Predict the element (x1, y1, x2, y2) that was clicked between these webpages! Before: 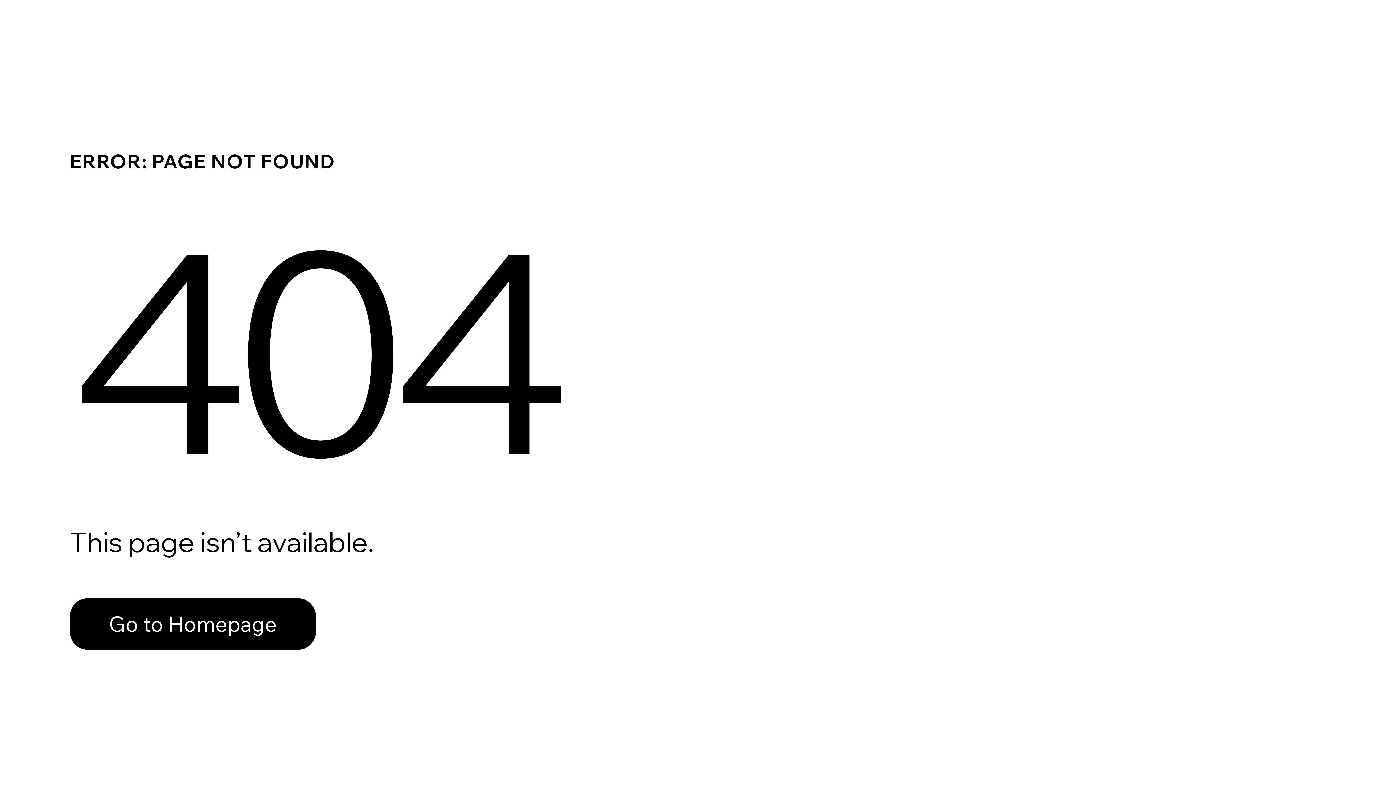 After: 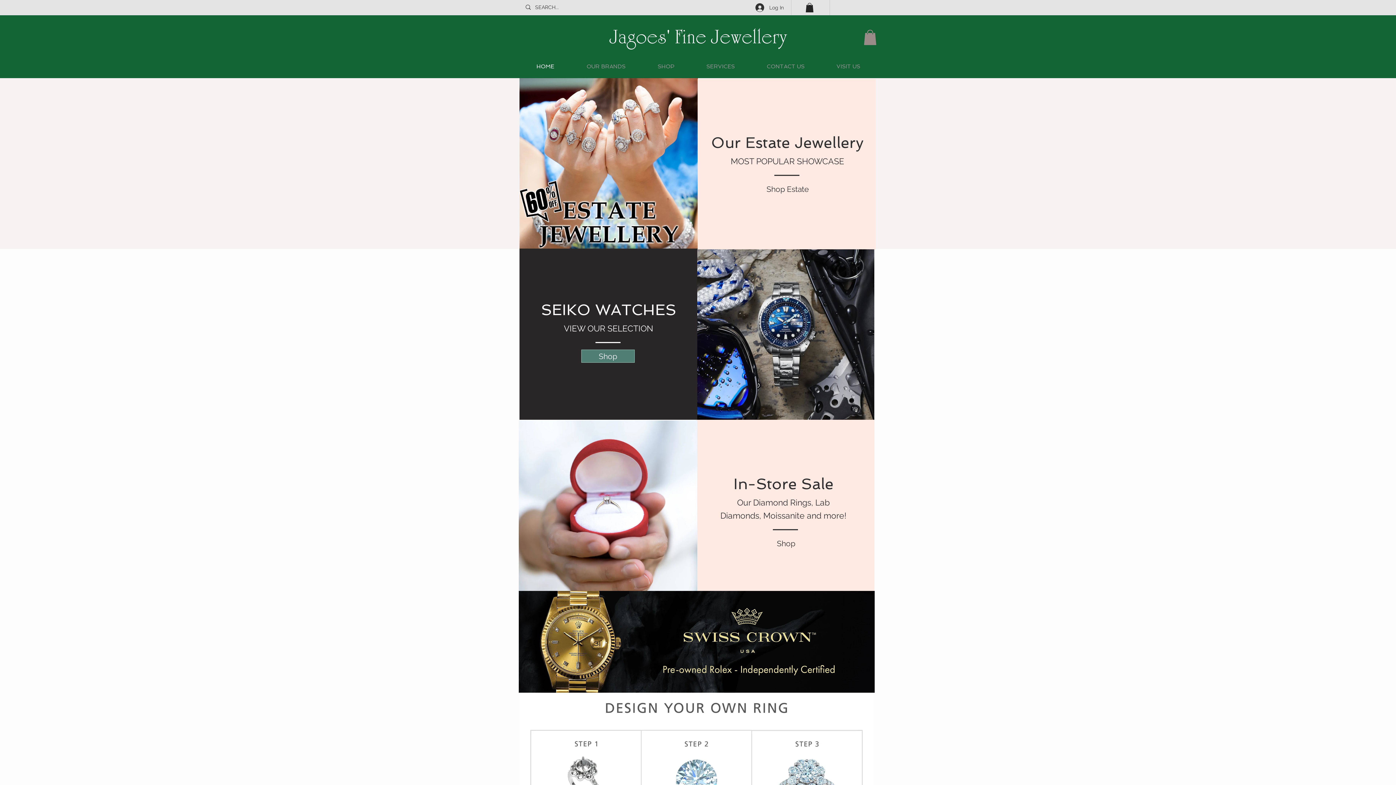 Action: bbox: (69, 582, 768, 659) label: Go to Homepage